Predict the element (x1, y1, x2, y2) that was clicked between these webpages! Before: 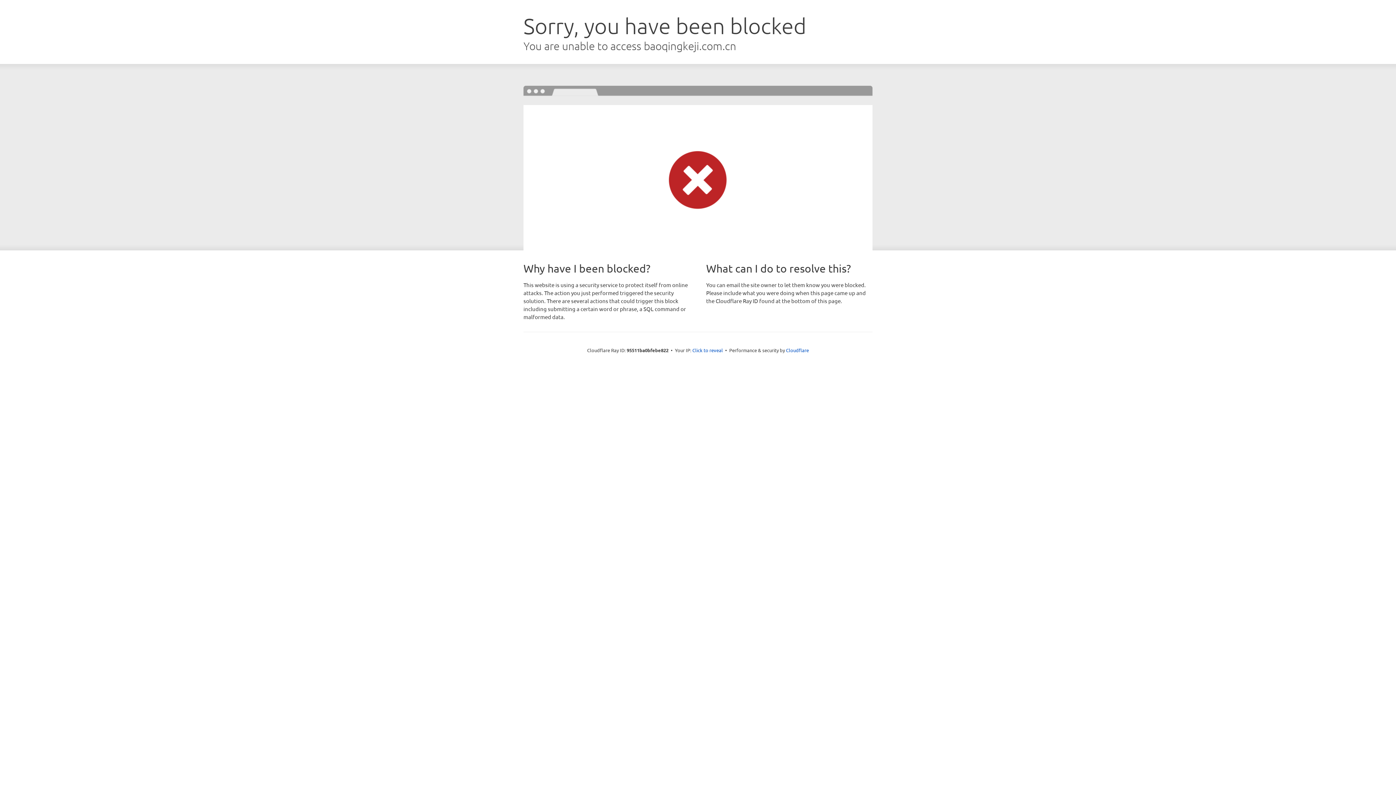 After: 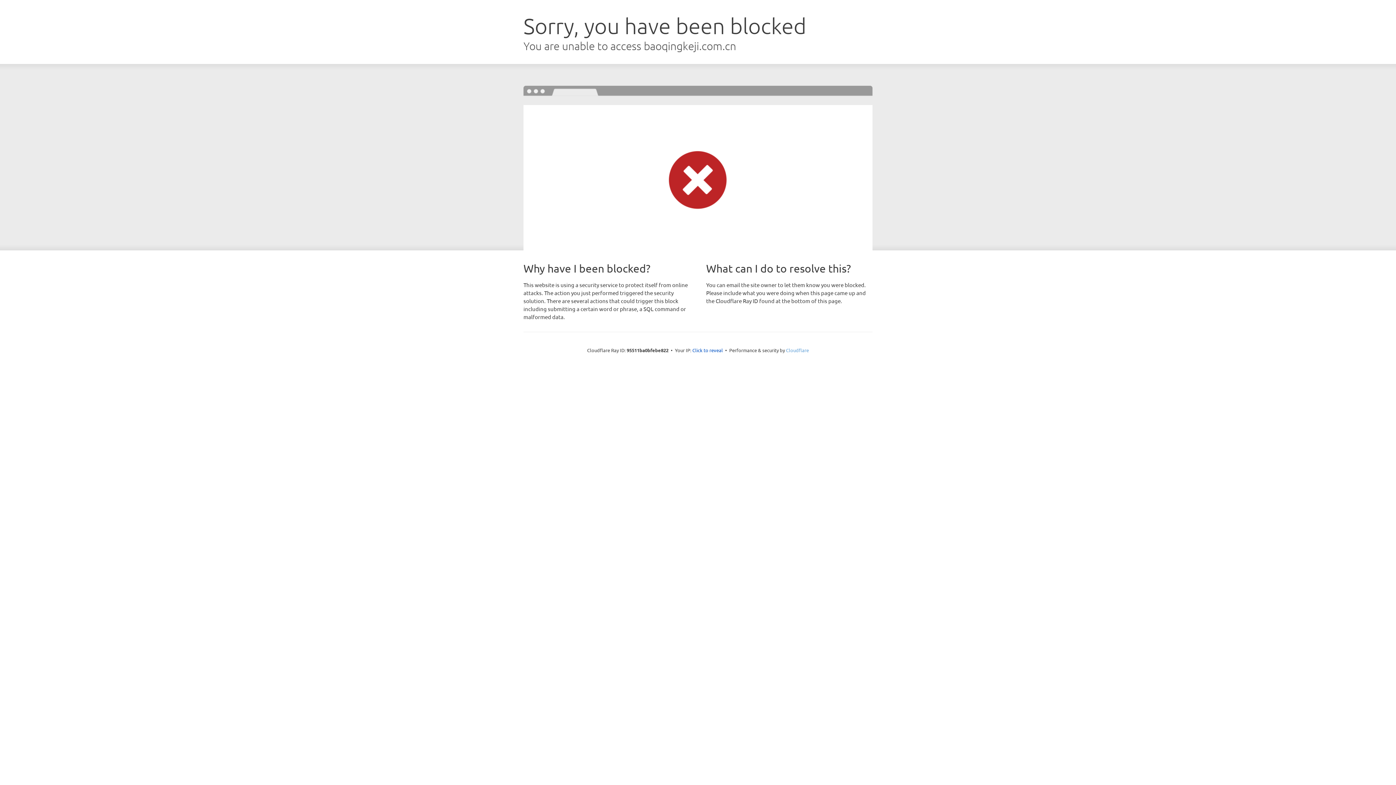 Action: bbox: (786, 347, 809, 353) label: Cloudflare